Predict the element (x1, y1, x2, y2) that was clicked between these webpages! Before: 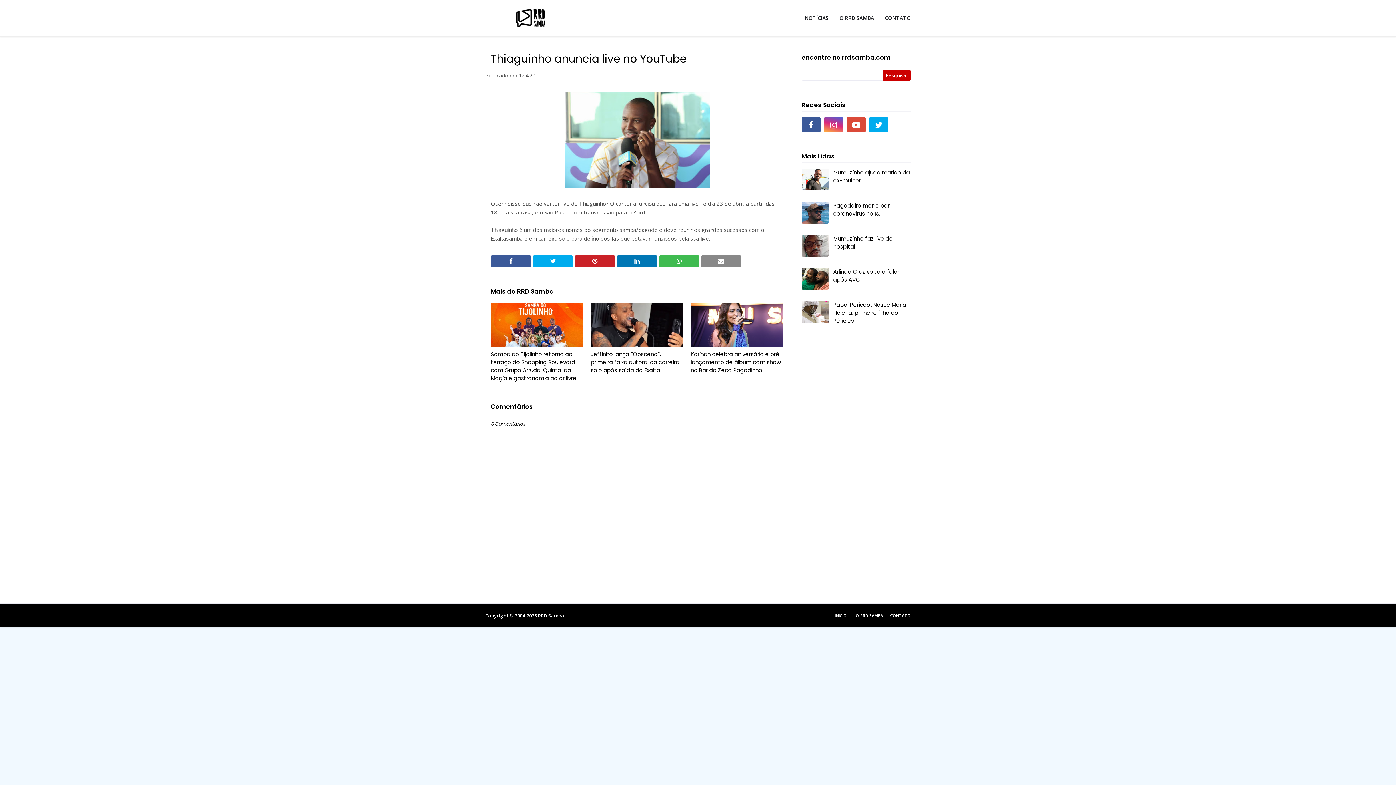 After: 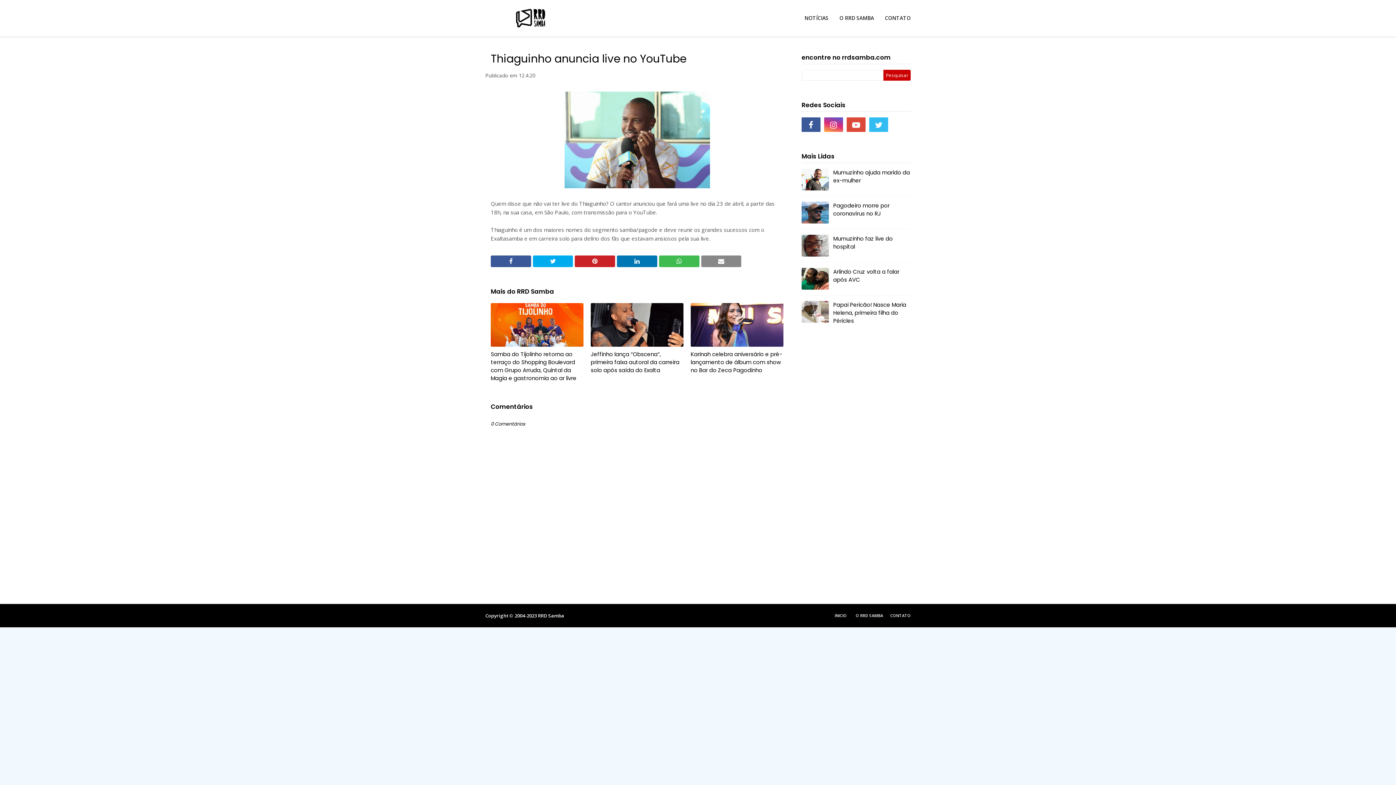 Action: bbox: (869, 117, 888, 132)